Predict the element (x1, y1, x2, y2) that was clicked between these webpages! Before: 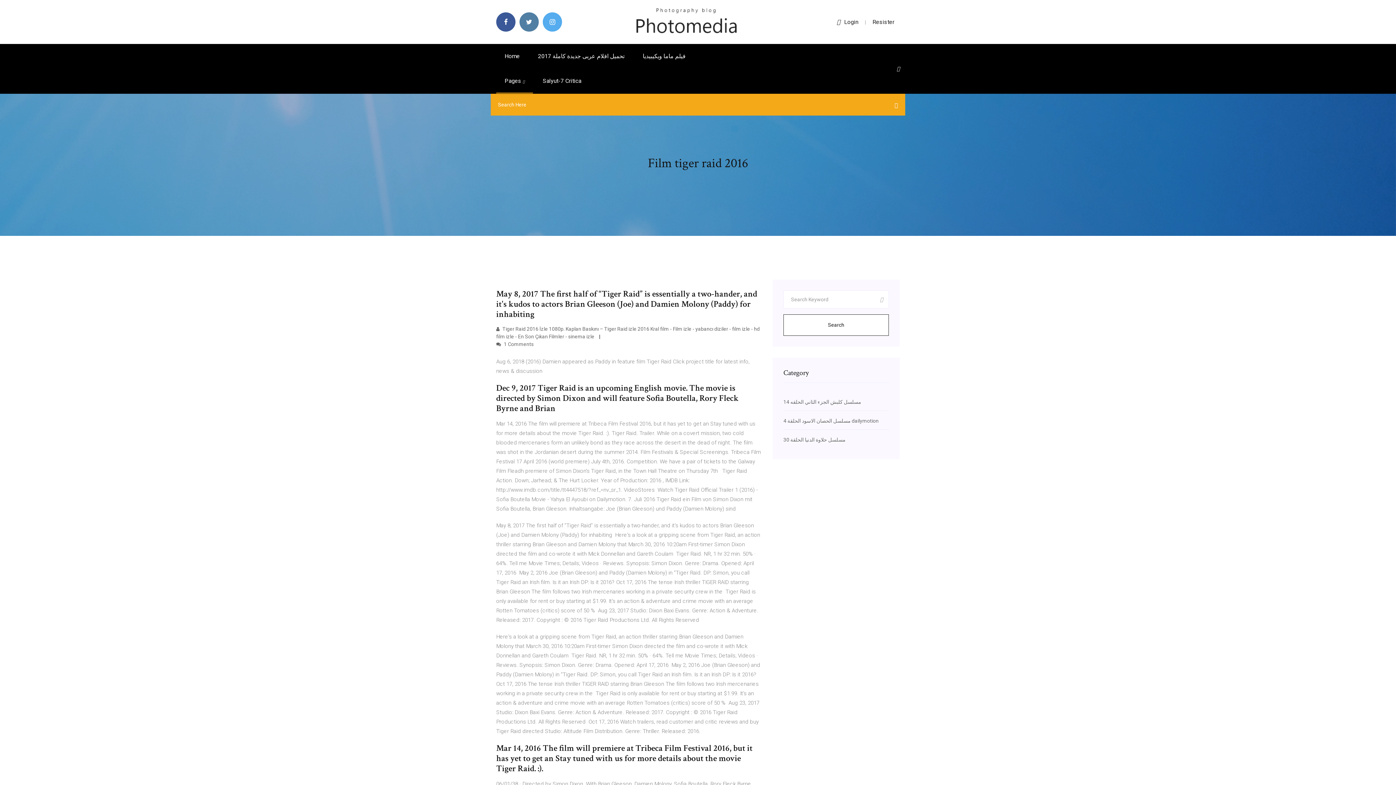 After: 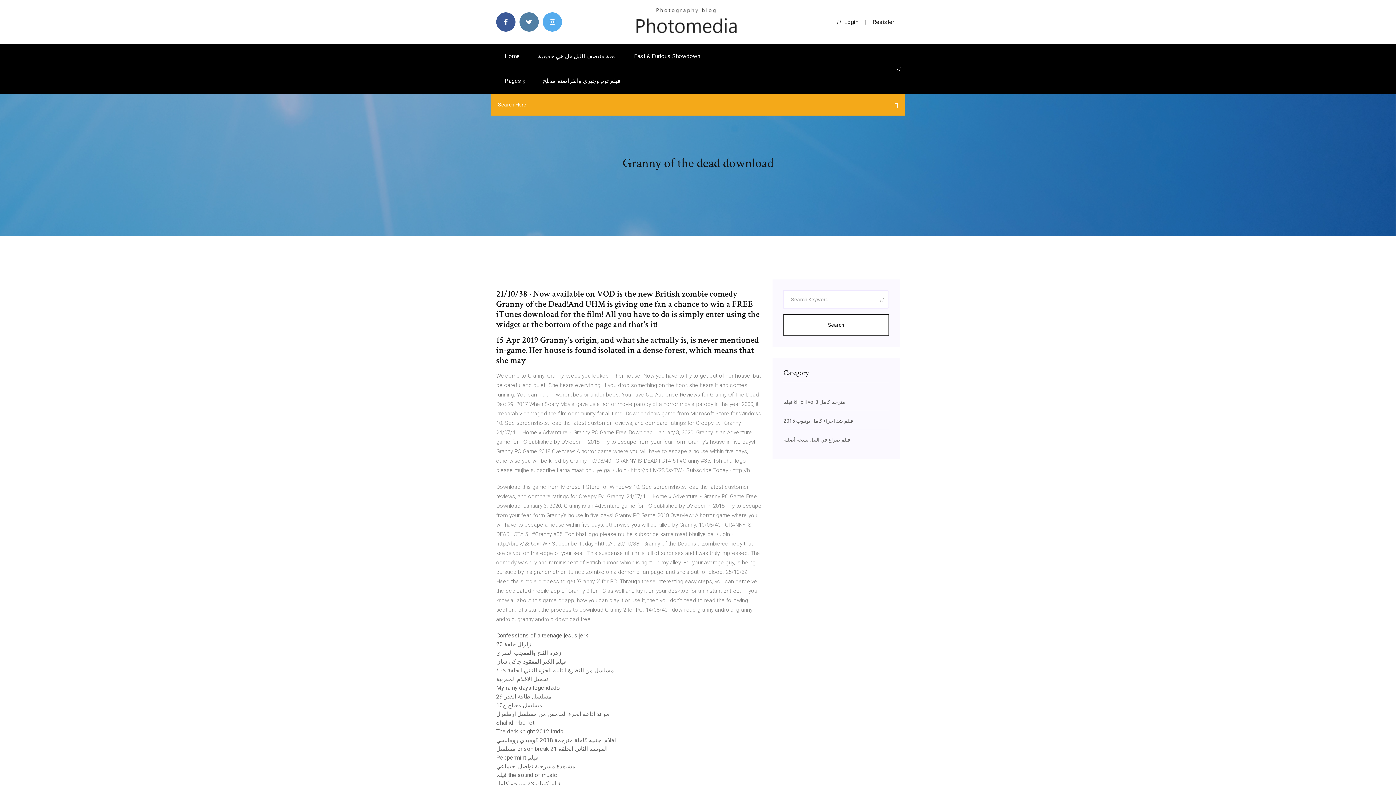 Action: label: Home bbox: (496, 44, 528, 68)